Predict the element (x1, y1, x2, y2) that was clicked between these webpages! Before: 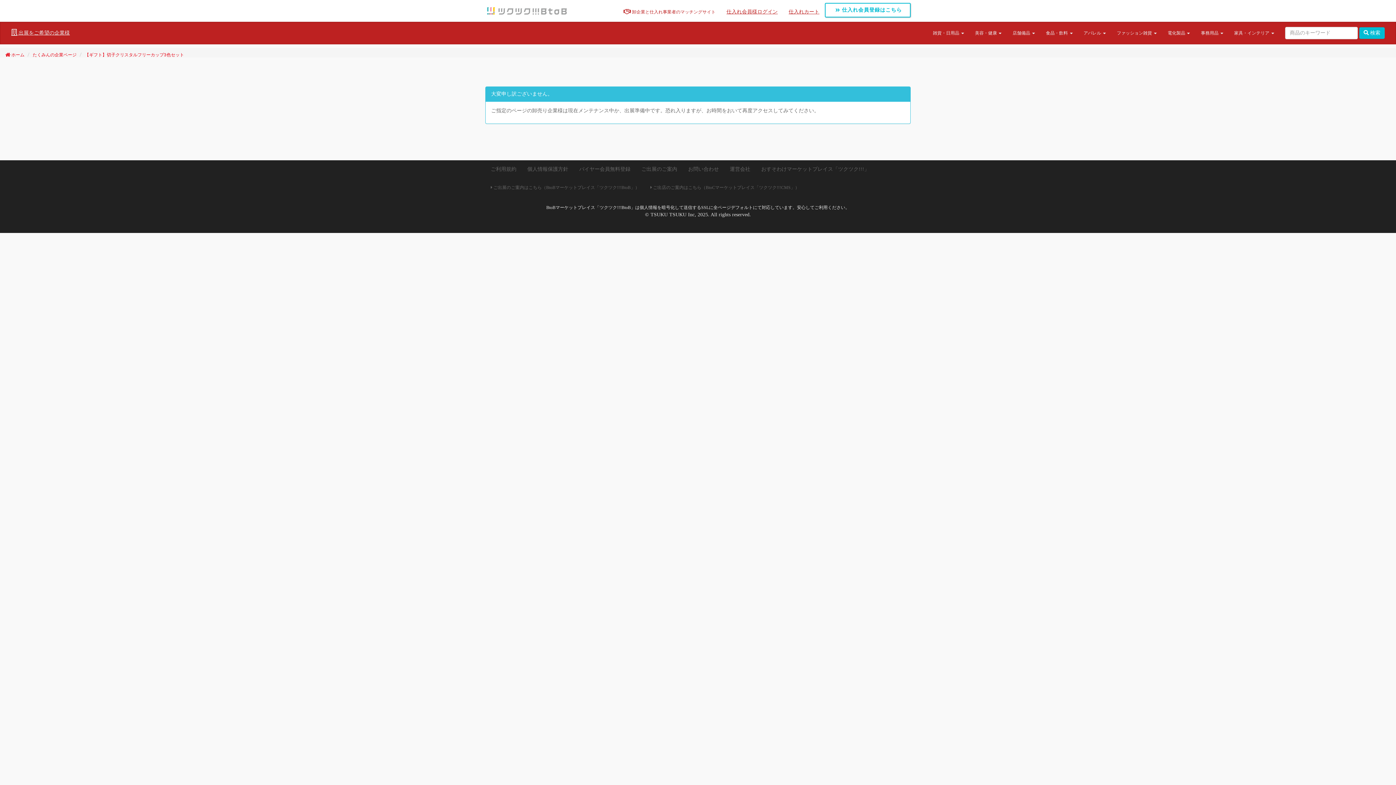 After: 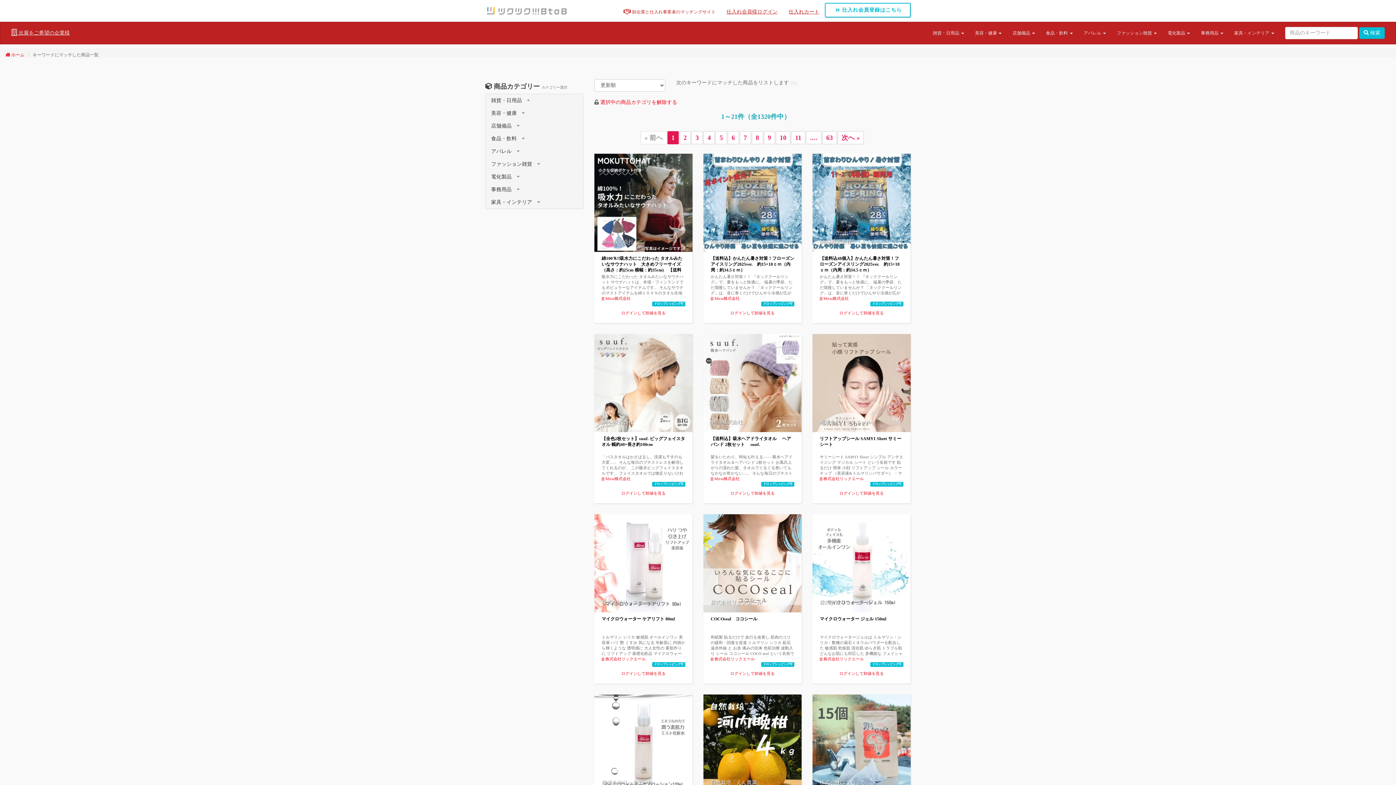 Action: label:  検索 bbox: (1359, 27, 1385, 38)